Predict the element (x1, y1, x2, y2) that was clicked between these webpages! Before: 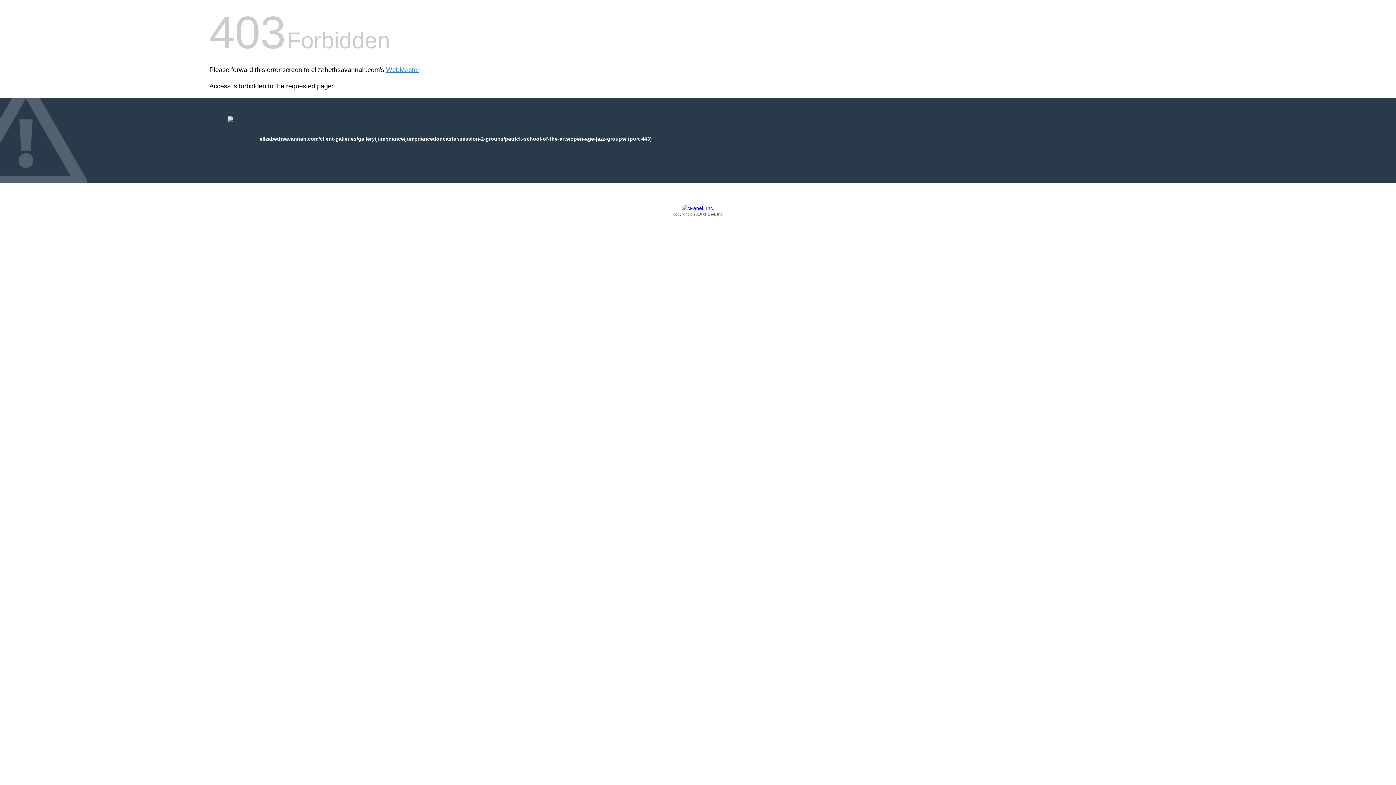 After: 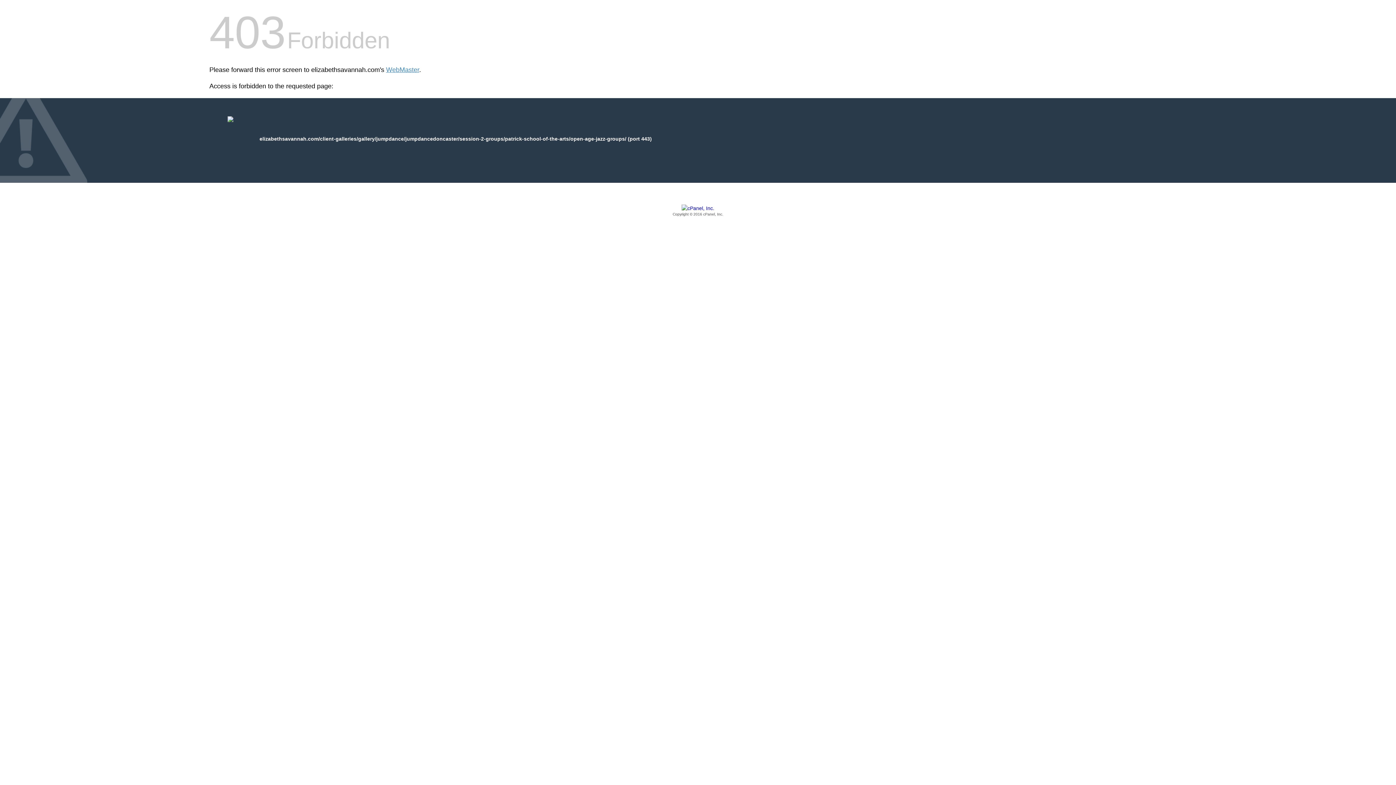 Action: label: Copyright © 2016 cPanel, Inc. bbox: (209, 205, 1186, 217)